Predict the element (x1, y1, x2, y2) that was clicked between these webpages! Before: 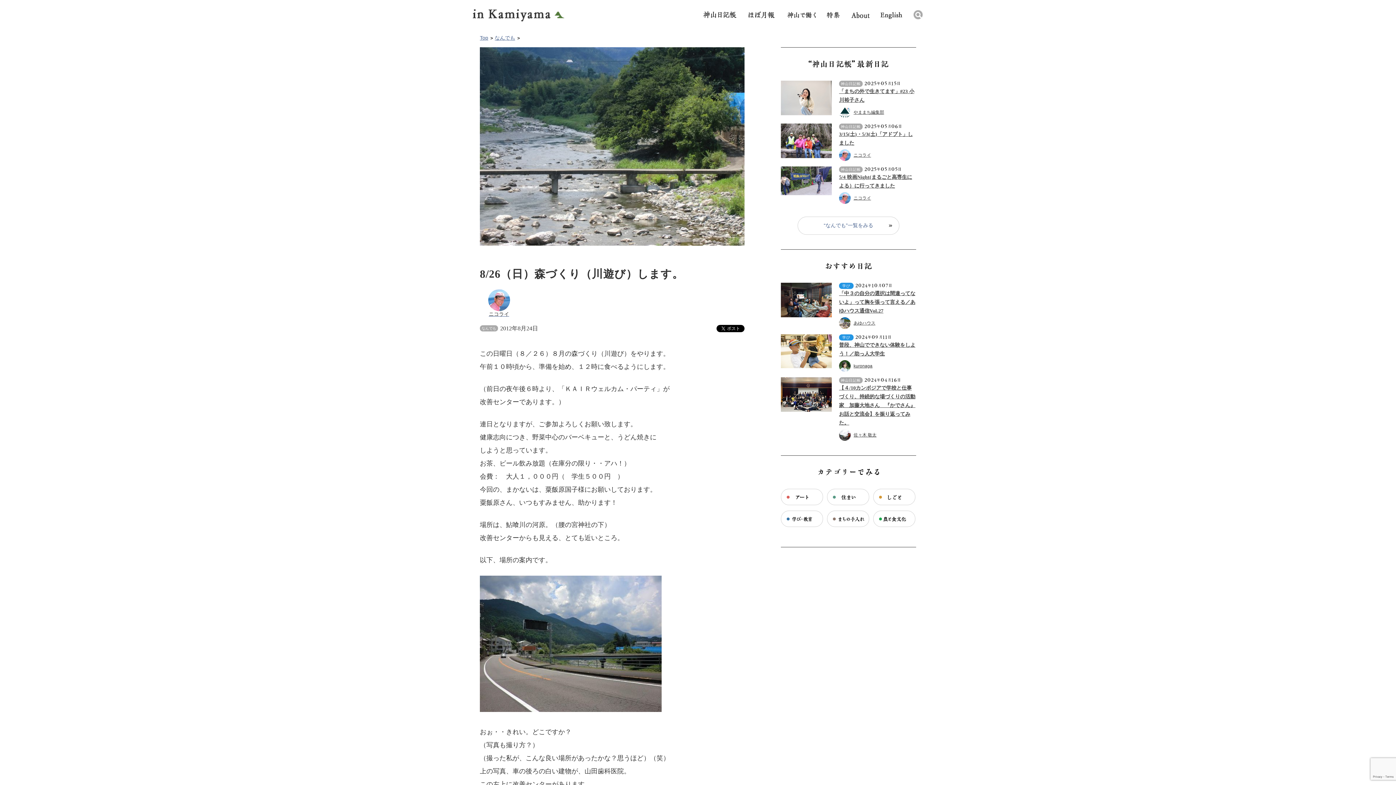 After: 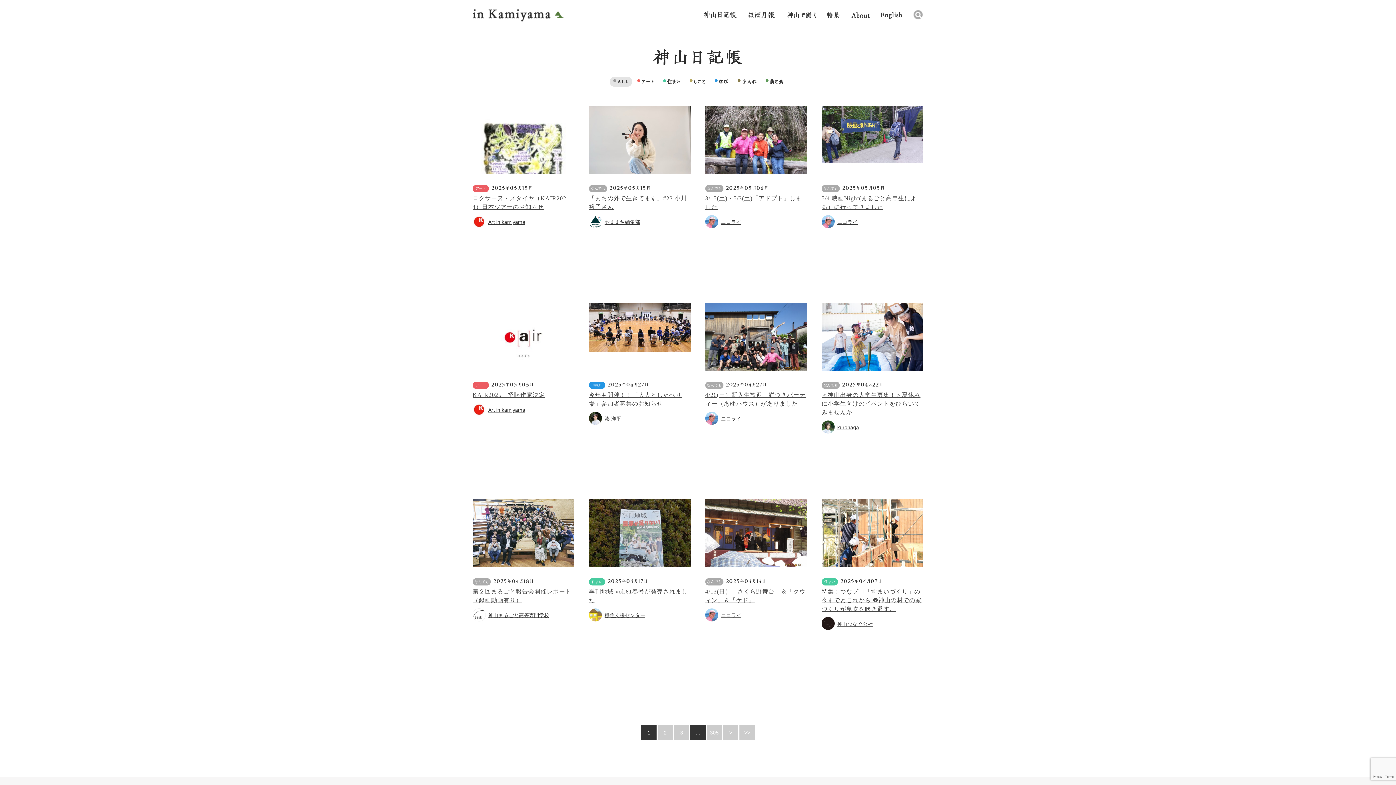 Action: label: “なんでも”一覧をみる bbox: (797, 216, 899, 234)